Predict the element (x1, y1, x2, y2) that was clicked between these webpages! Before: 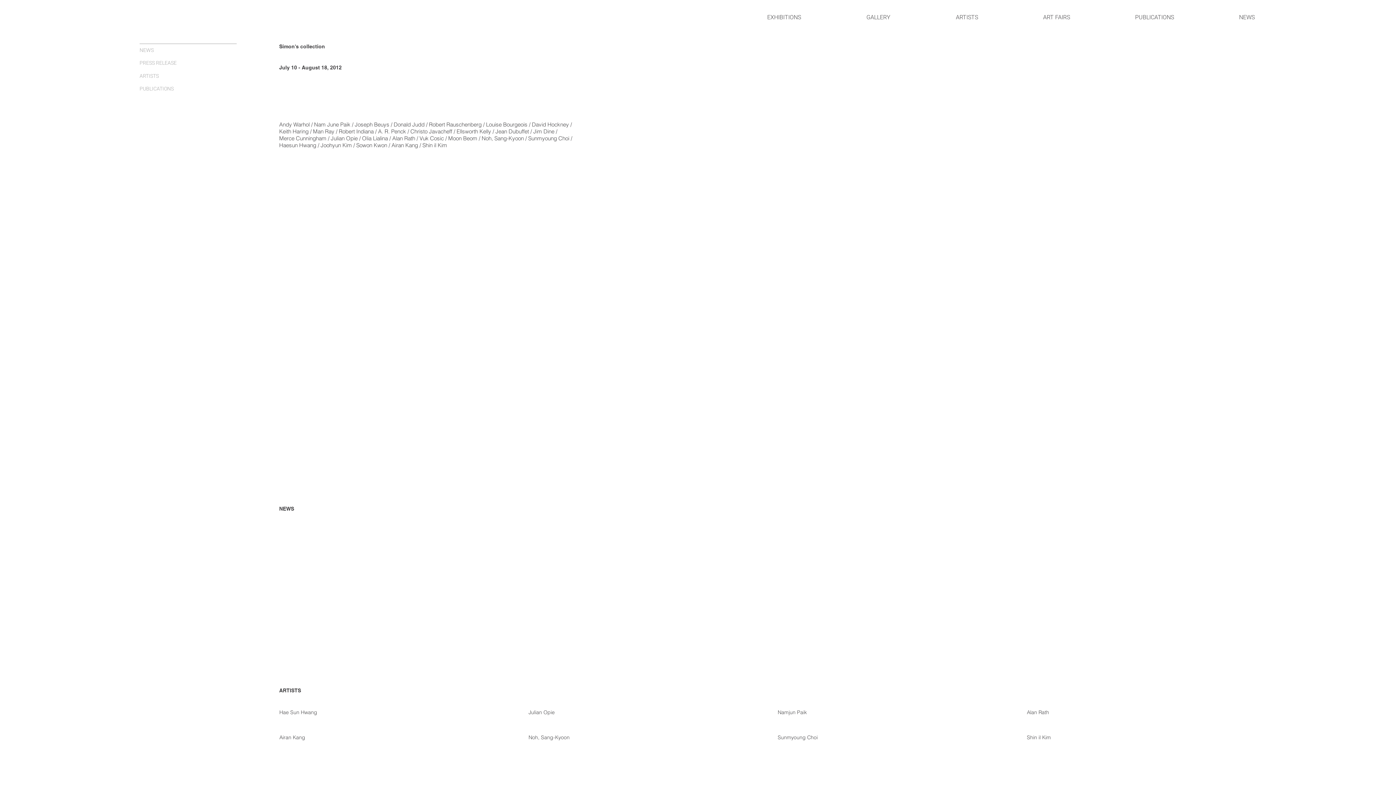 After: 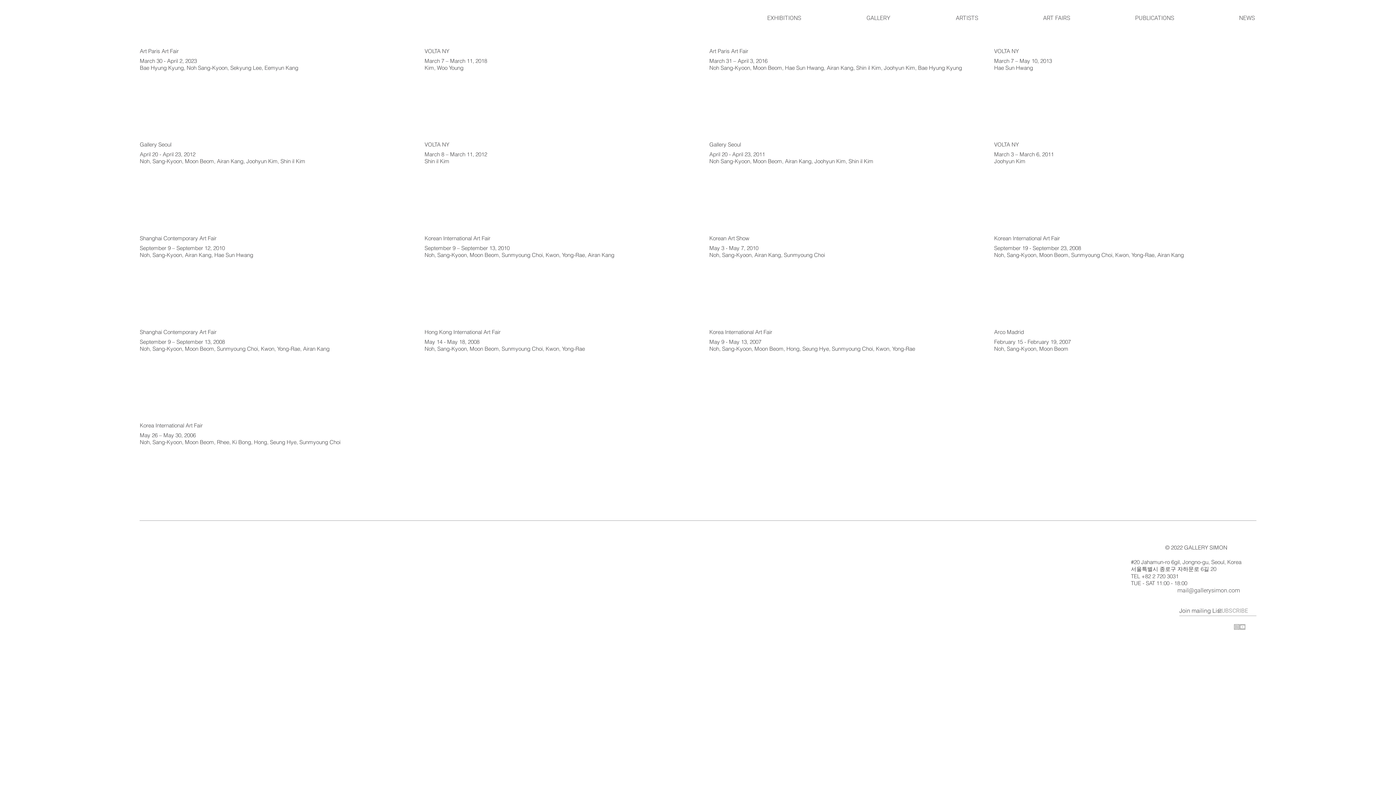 Action: label: ART FAIRS bbox: (983, 13, 1075, 21)